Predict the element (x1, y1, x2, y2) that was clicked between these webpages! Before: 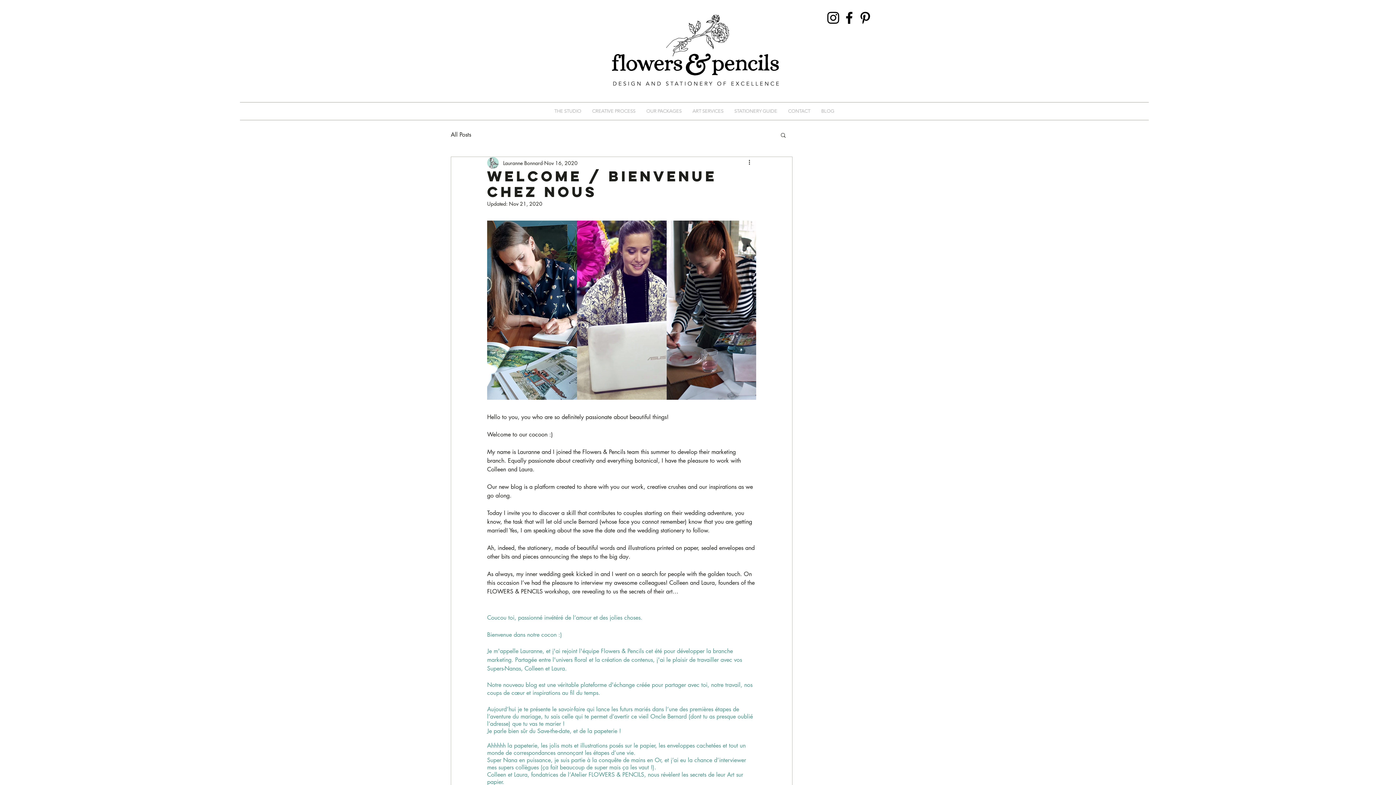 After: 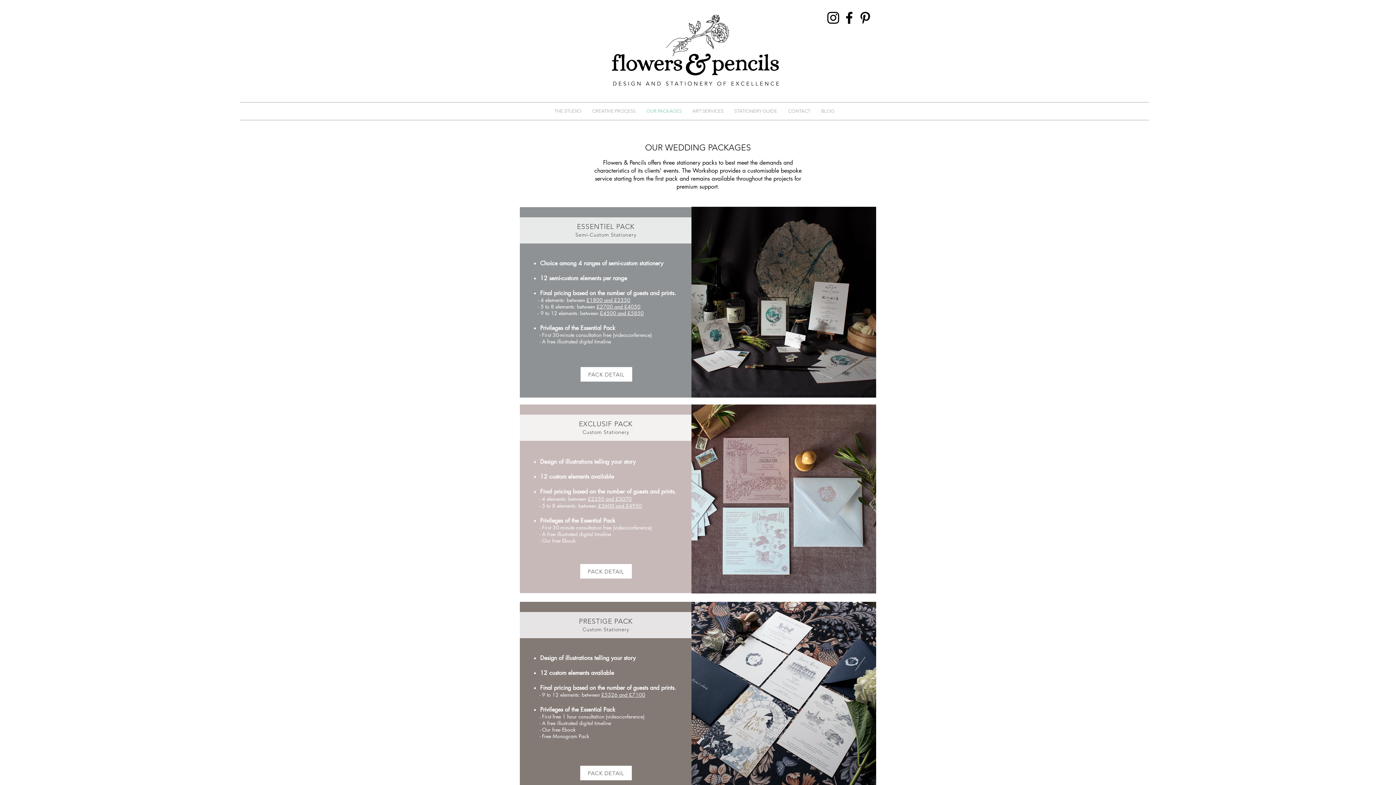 Action: label: OUR PACKAGES bbox: (641, 102, 687, 120)